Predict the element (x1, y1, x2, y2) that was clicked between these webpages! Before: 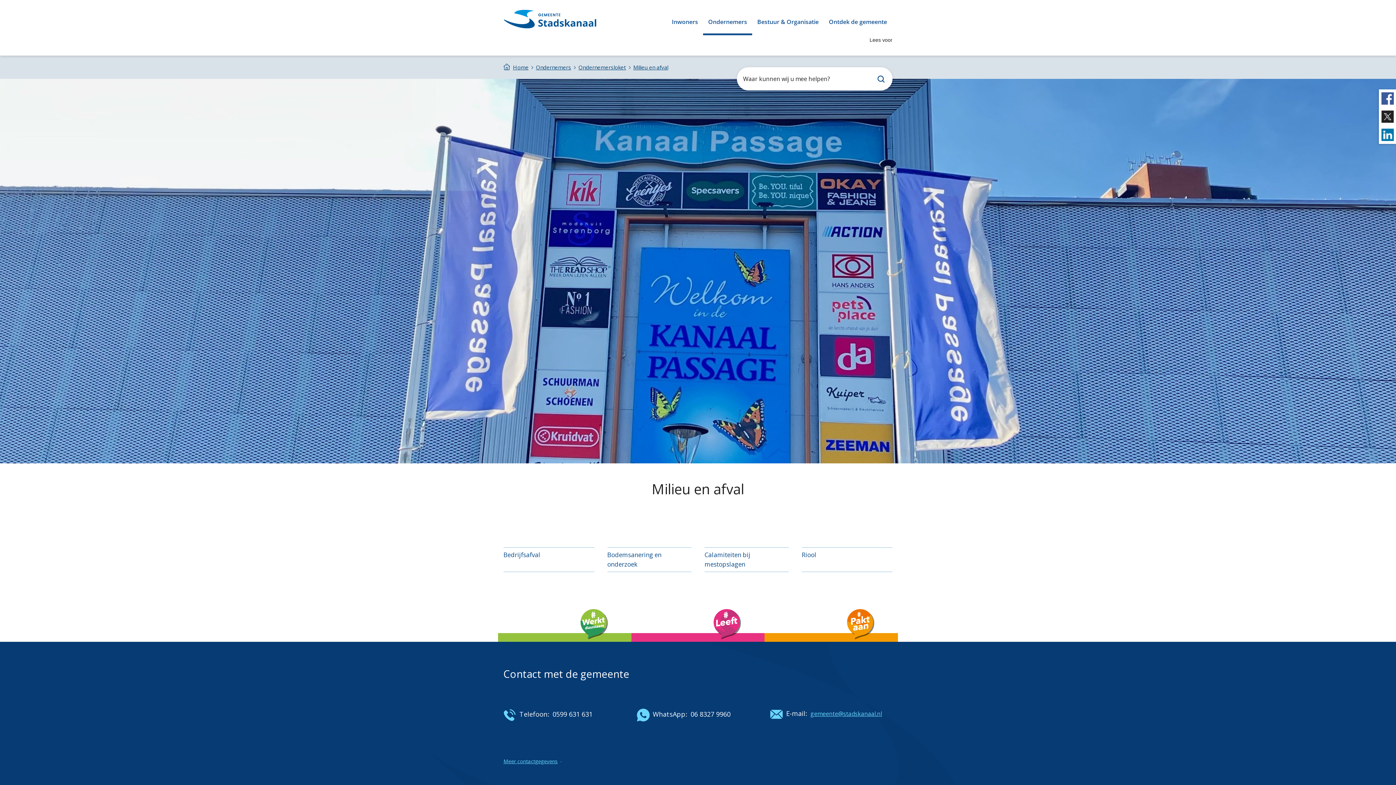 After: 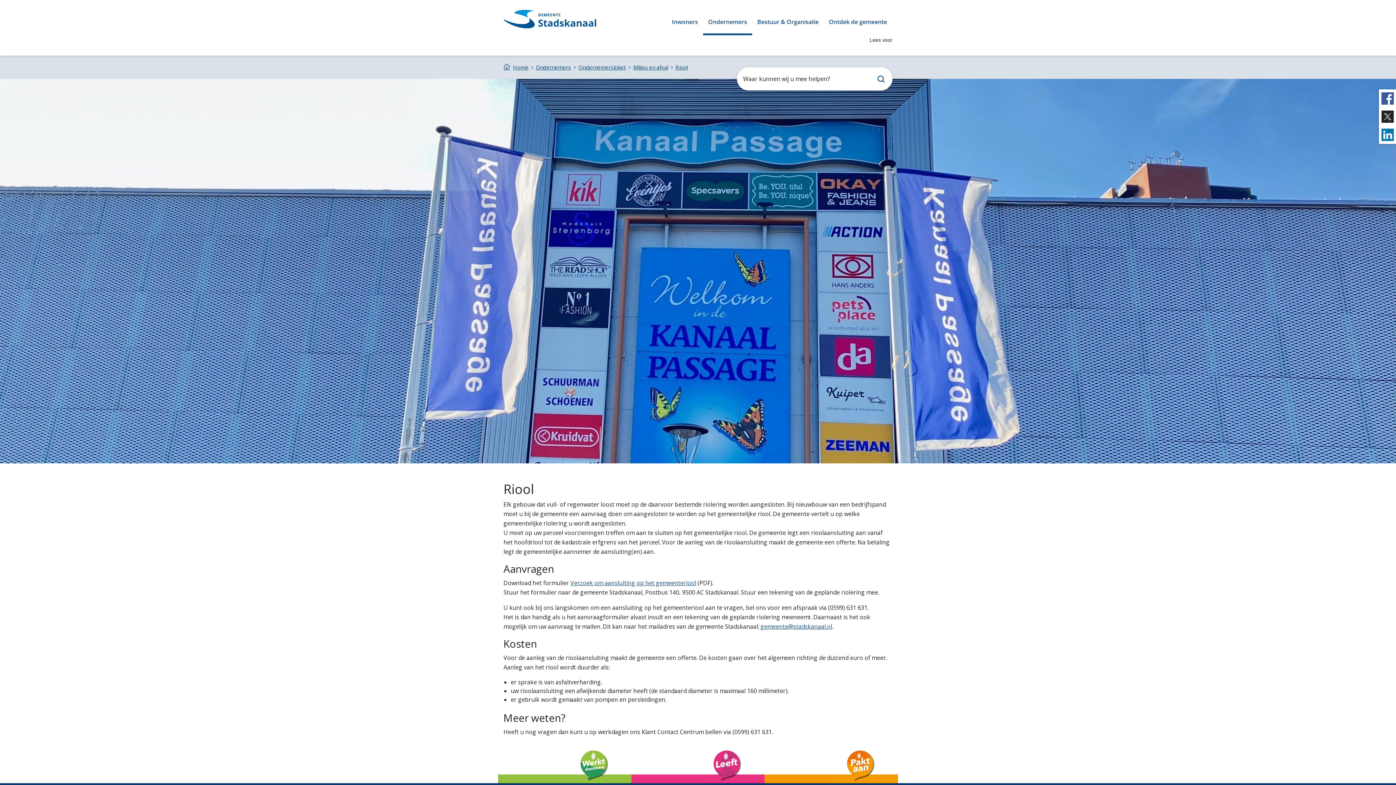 Action: bbox: (802, 550, 816, 559) label: Riool